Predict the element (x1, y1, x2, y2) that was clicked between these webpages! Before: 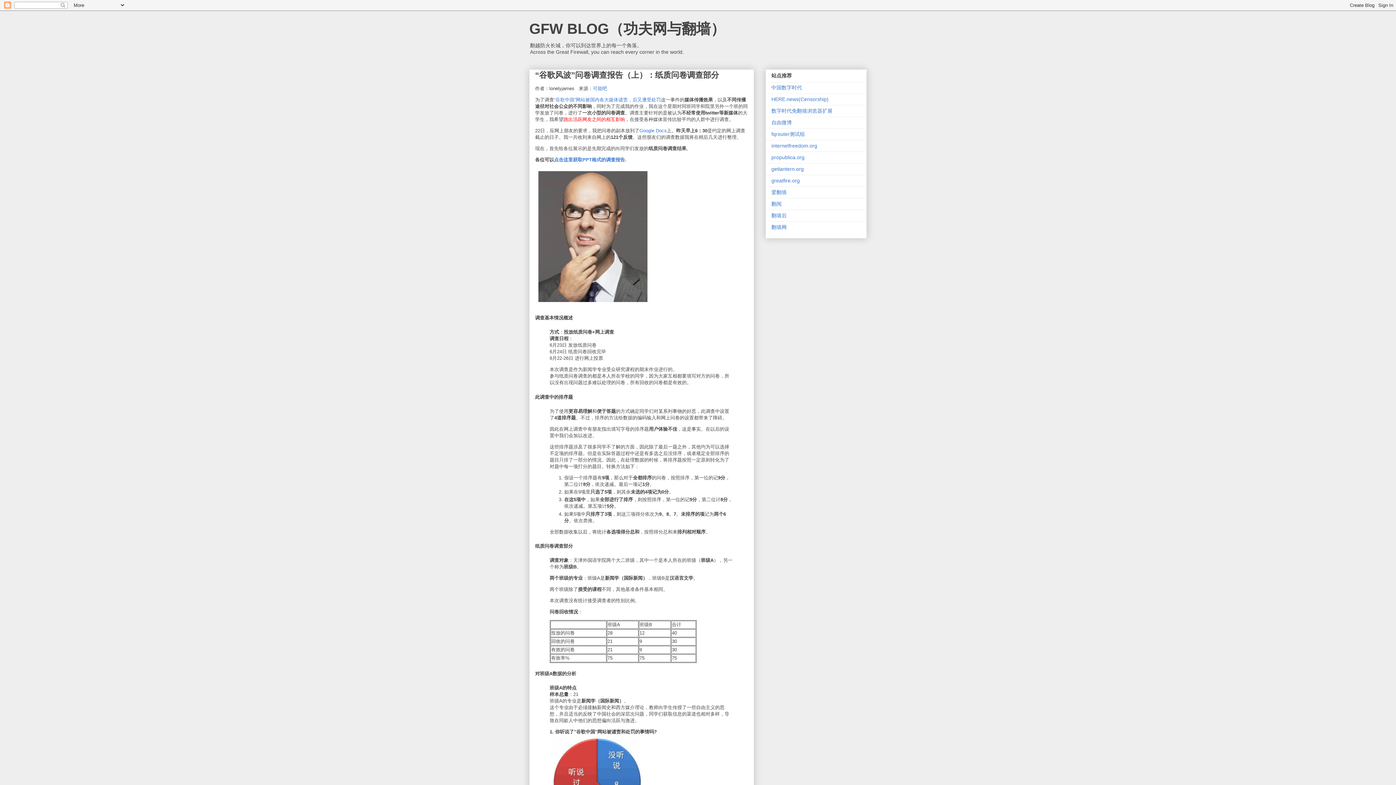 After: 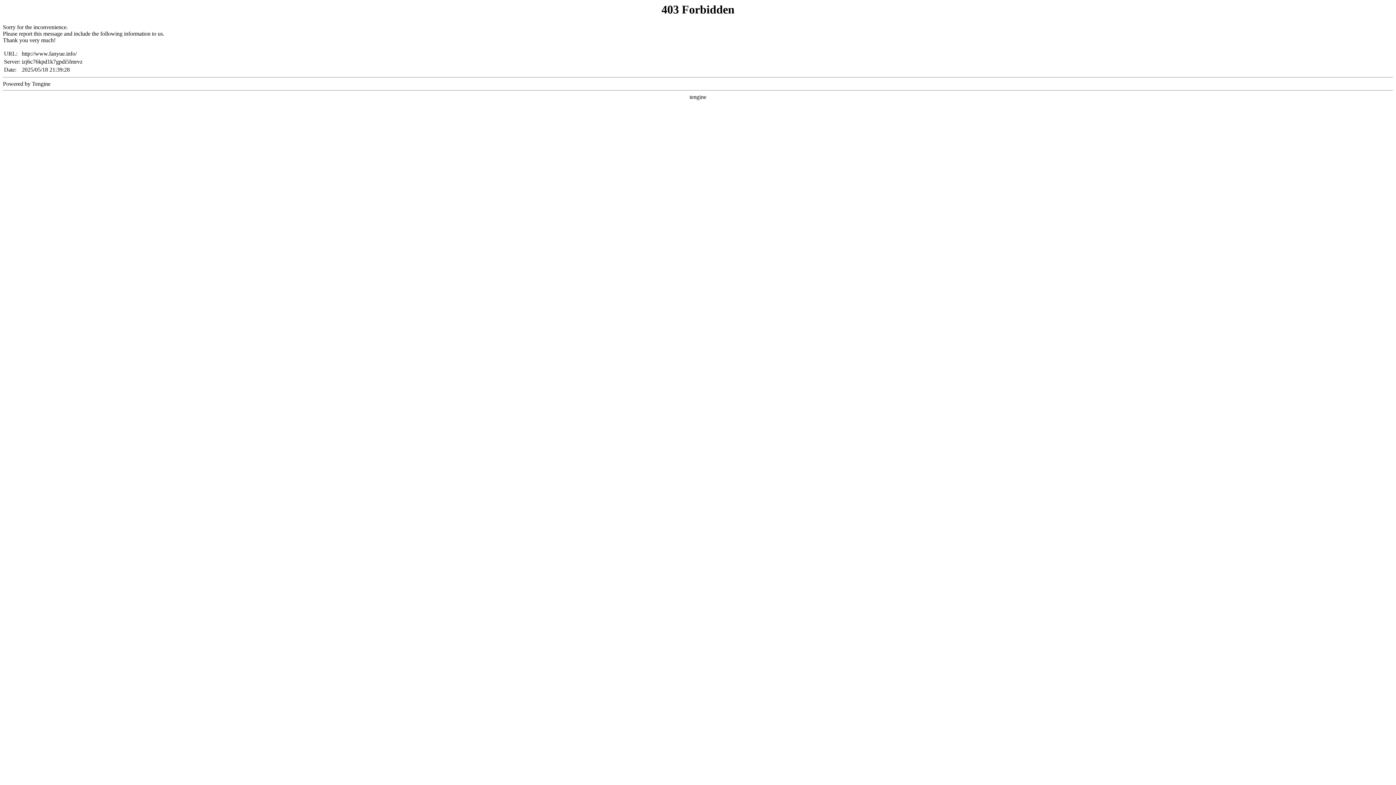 Action: bbox: (771, 201, 781, 207) label: 翻阅